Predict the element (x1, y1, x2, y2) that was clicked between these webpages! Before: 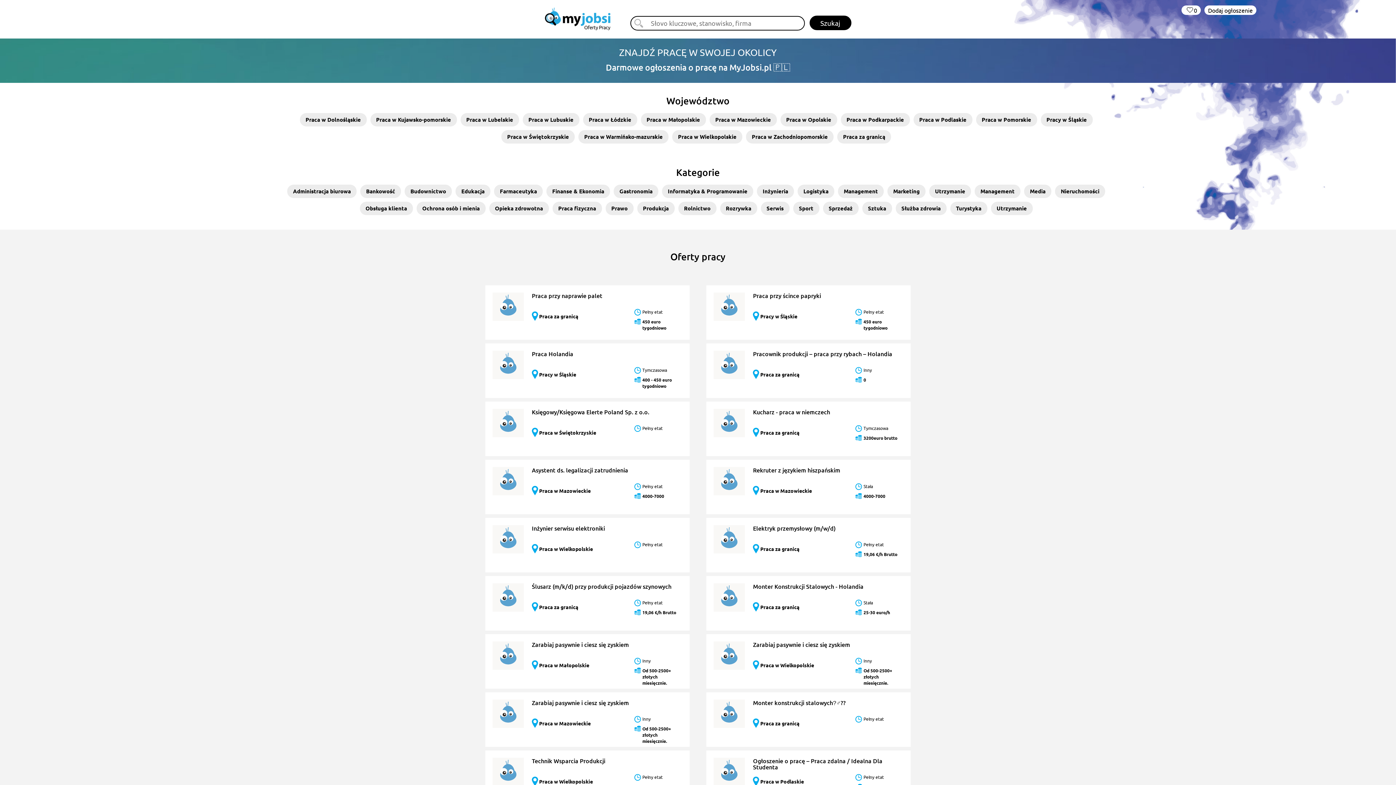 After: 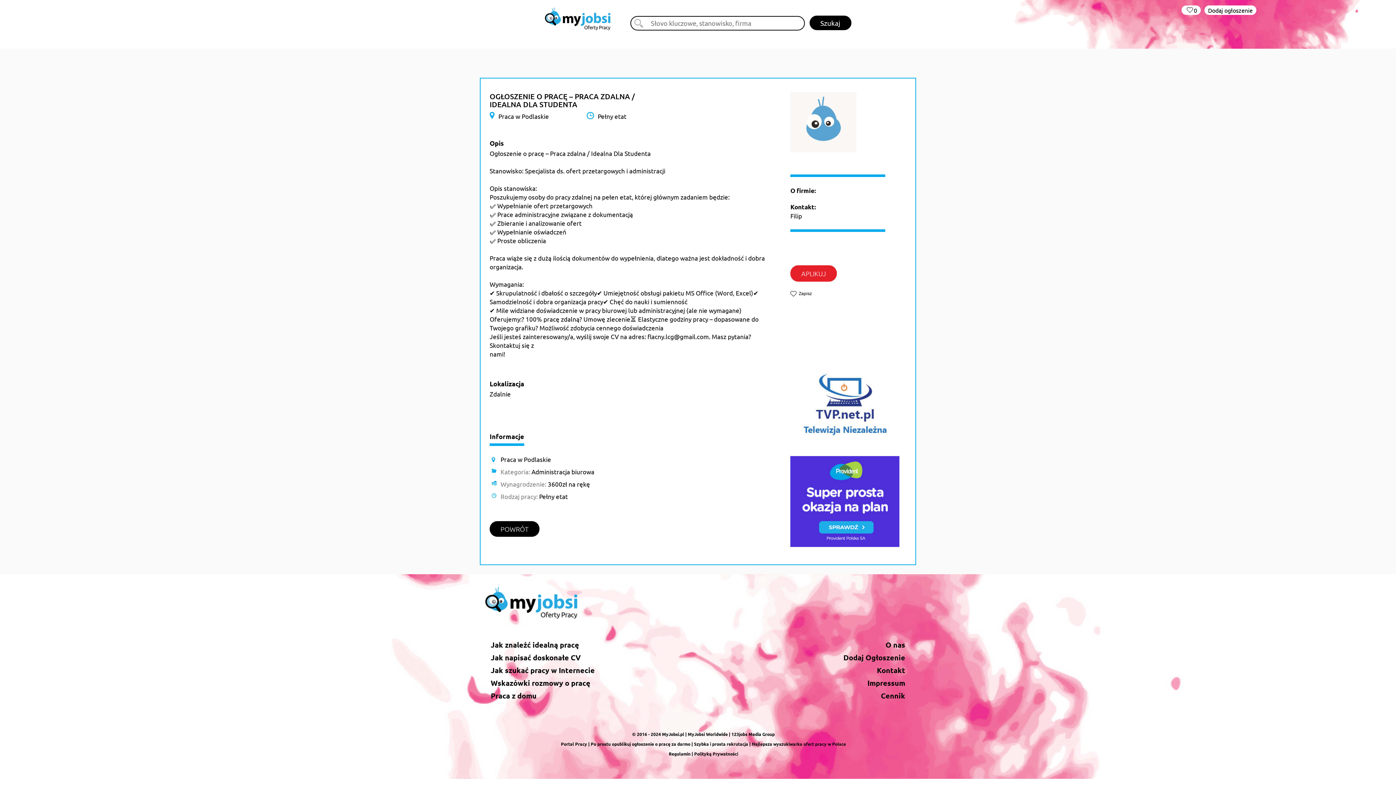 Action: label: Ogłoszenie o pracę – Praca zdalna / Idealna Dla Studenta bbox: (753, 757, 882, 771)